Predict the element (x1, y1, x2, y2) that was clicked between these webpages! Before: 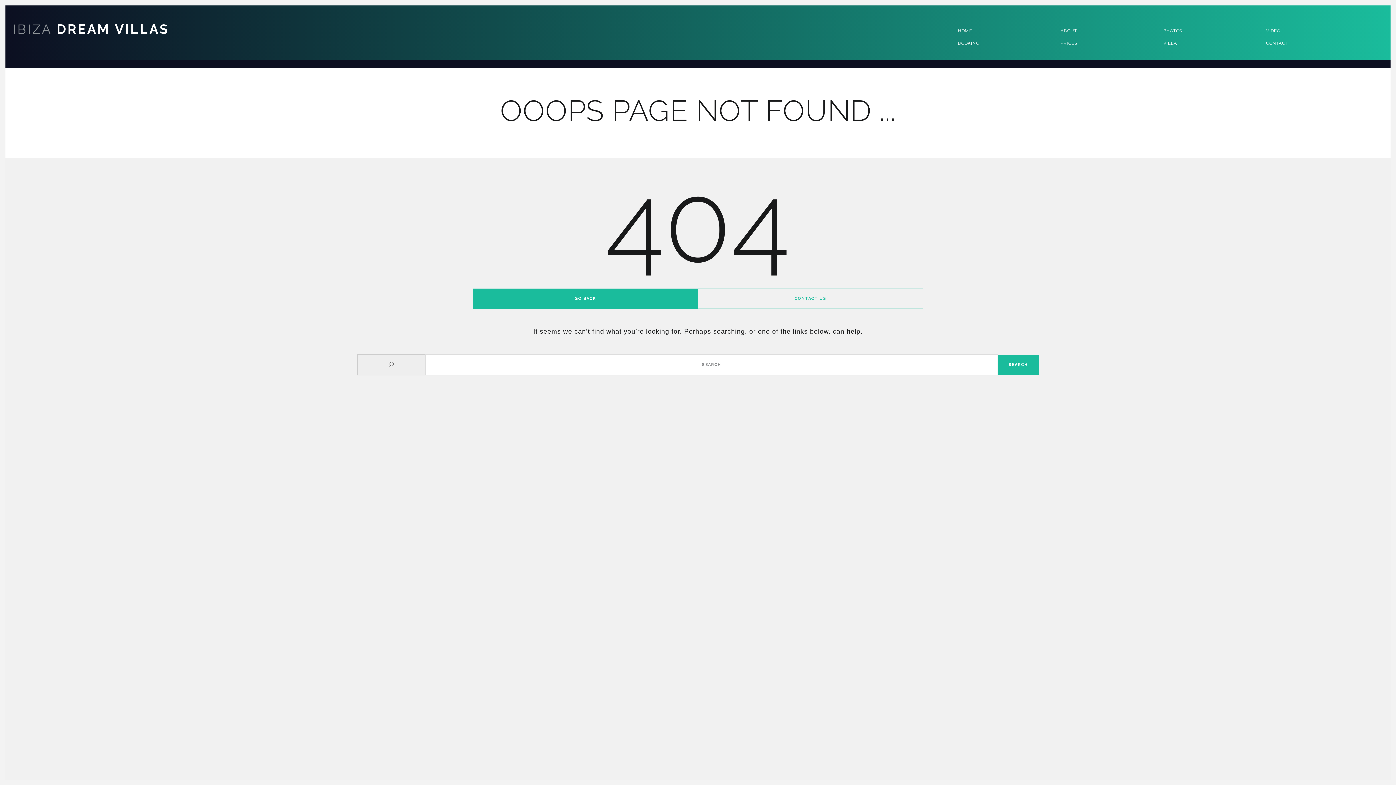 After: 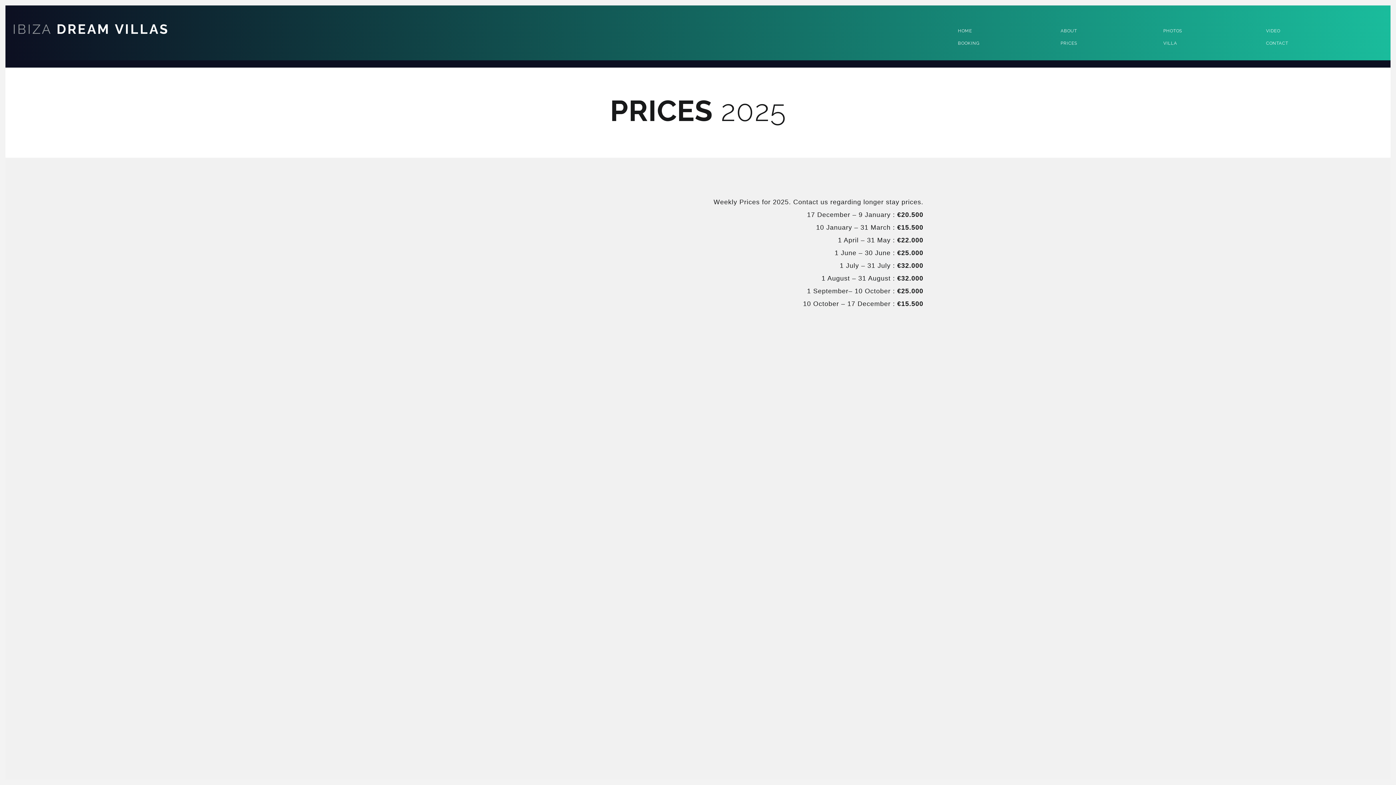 Action: label: PRICES bbox: (1060, 40, 1156, 45)